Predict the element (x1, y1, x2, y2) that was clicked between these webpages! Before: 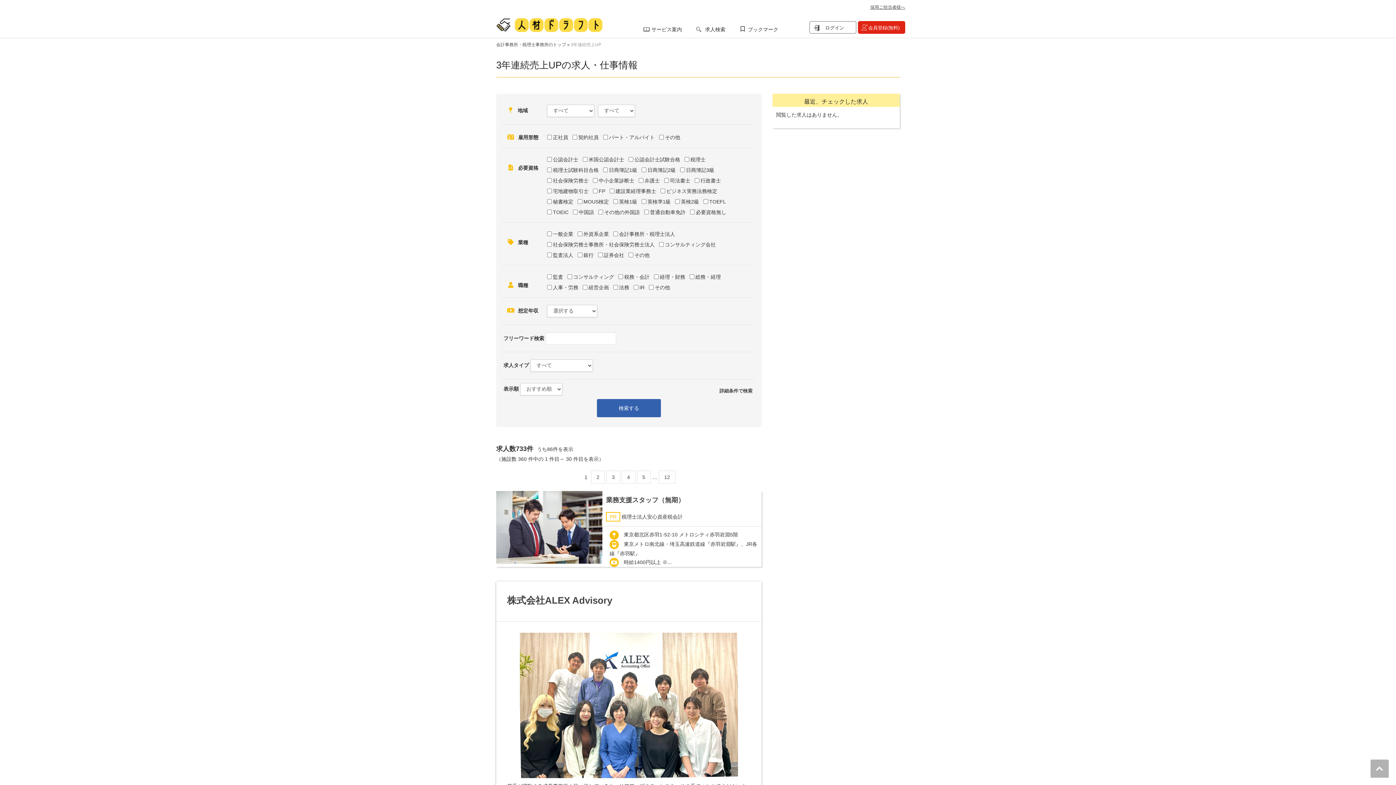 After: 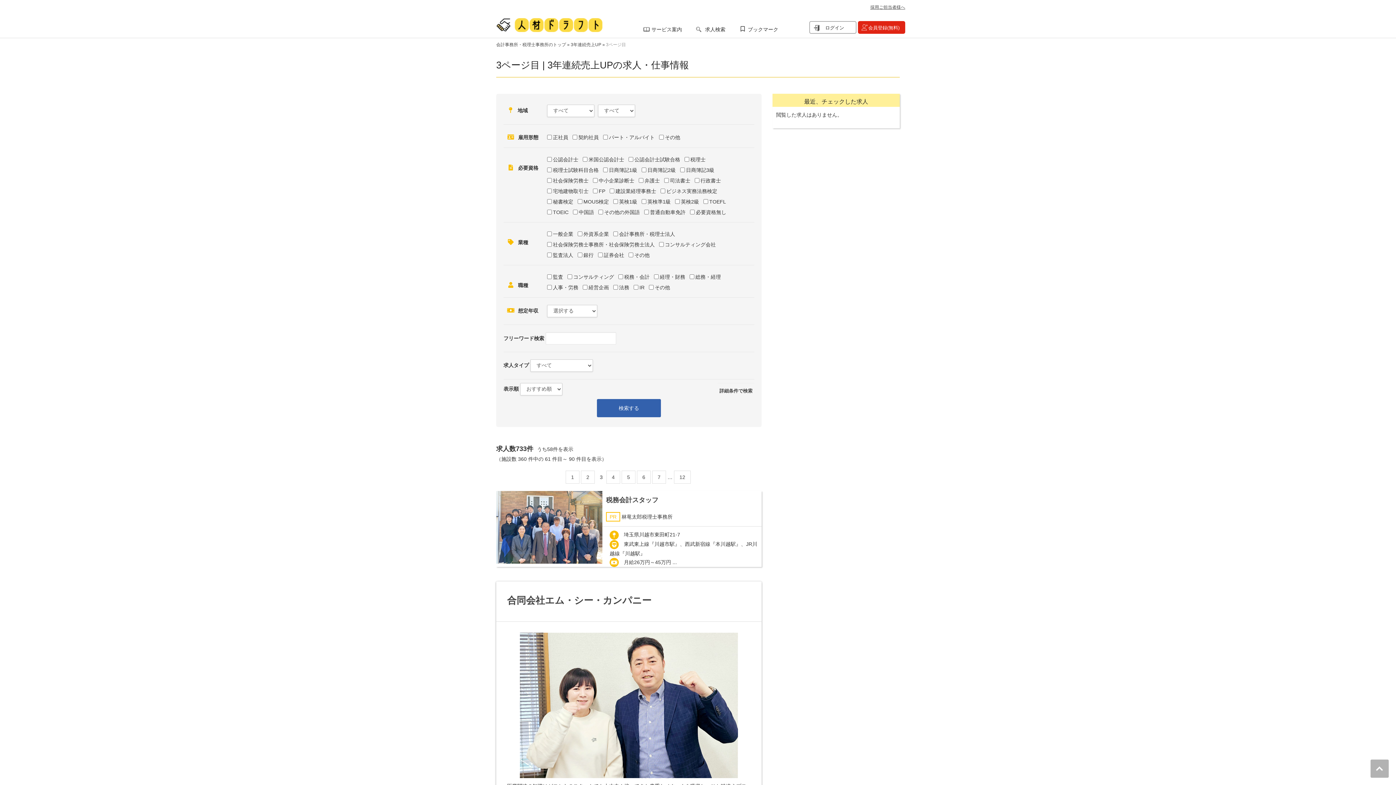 Action: label: 3 bbox: (606, 470, 620, 484)